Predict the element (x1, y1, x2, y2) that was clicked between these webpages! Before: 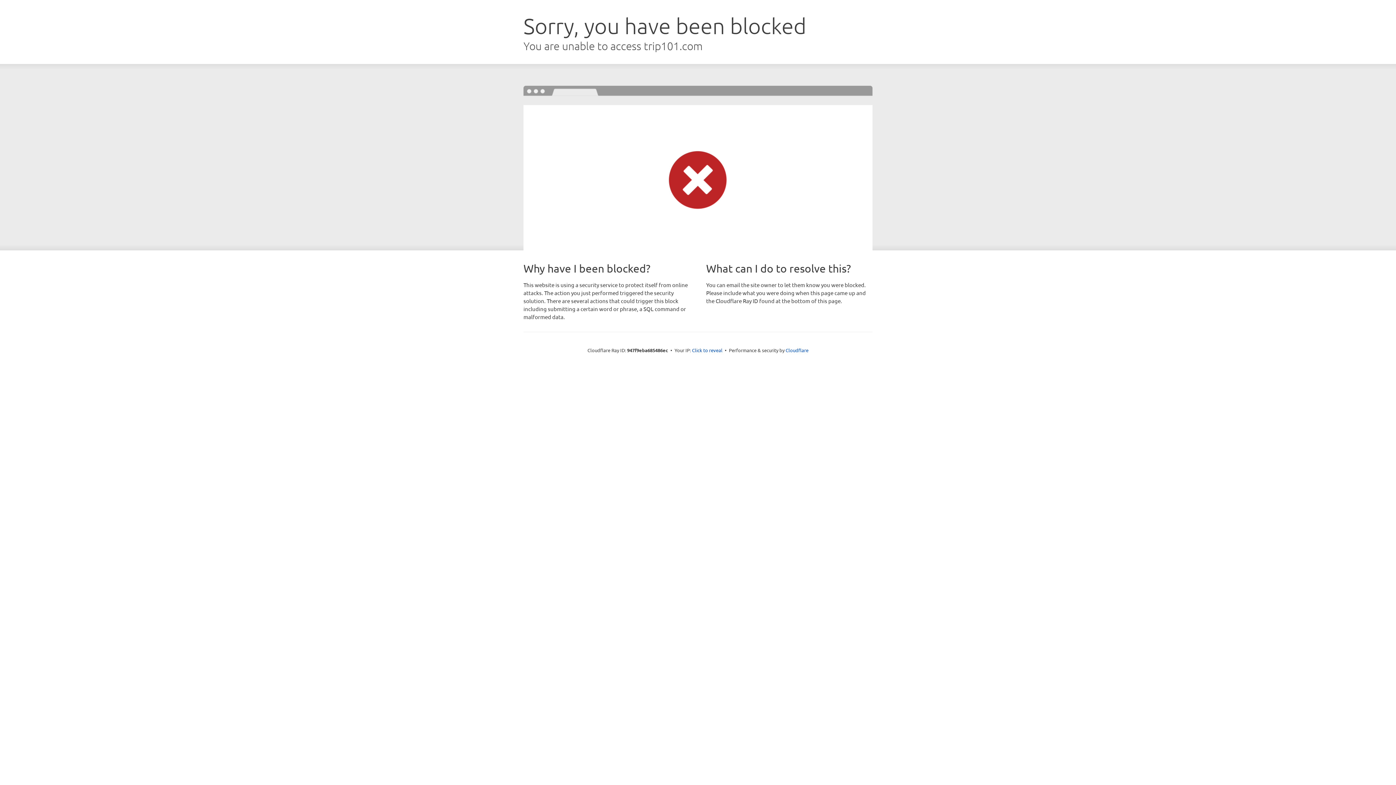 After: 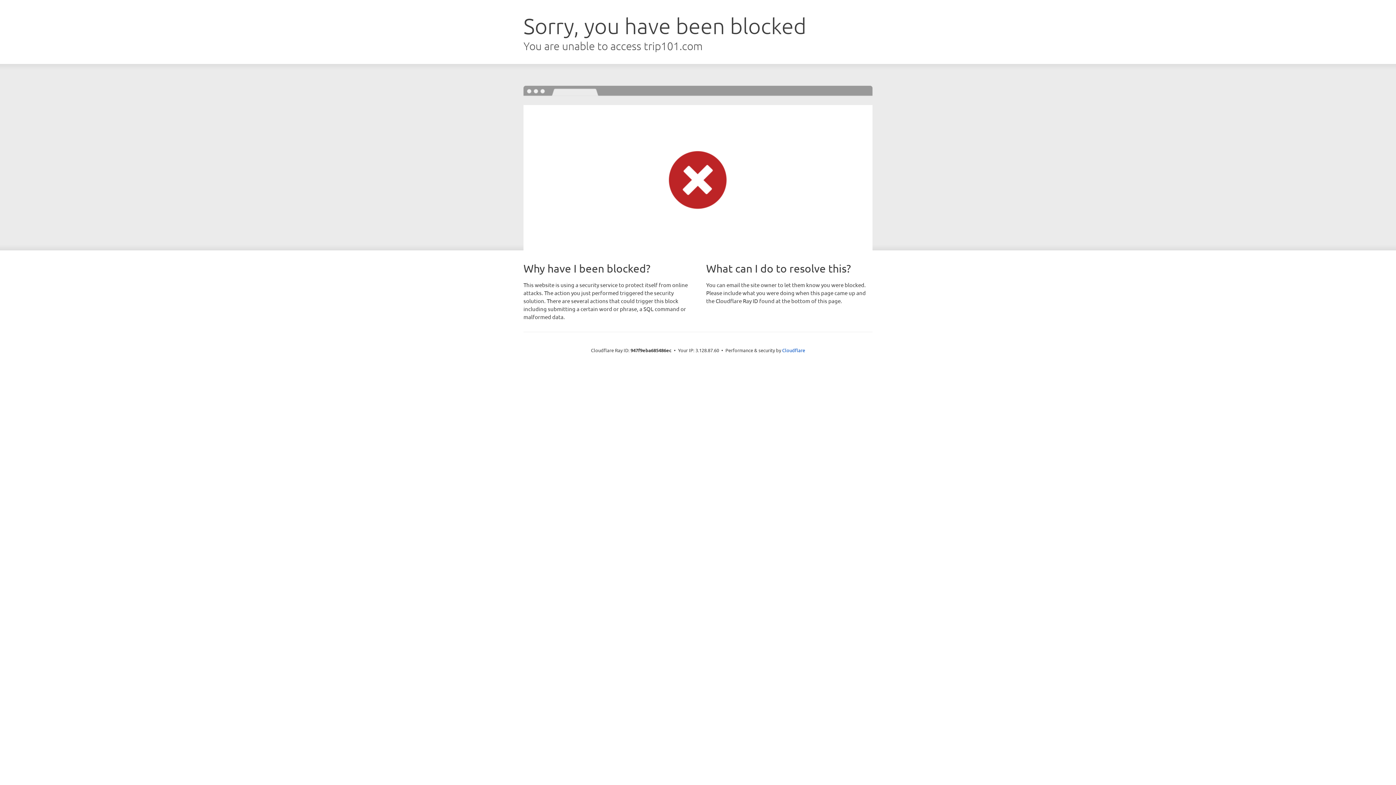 Action: label: Click to reveal bbox: (692, 346, 722, 353)